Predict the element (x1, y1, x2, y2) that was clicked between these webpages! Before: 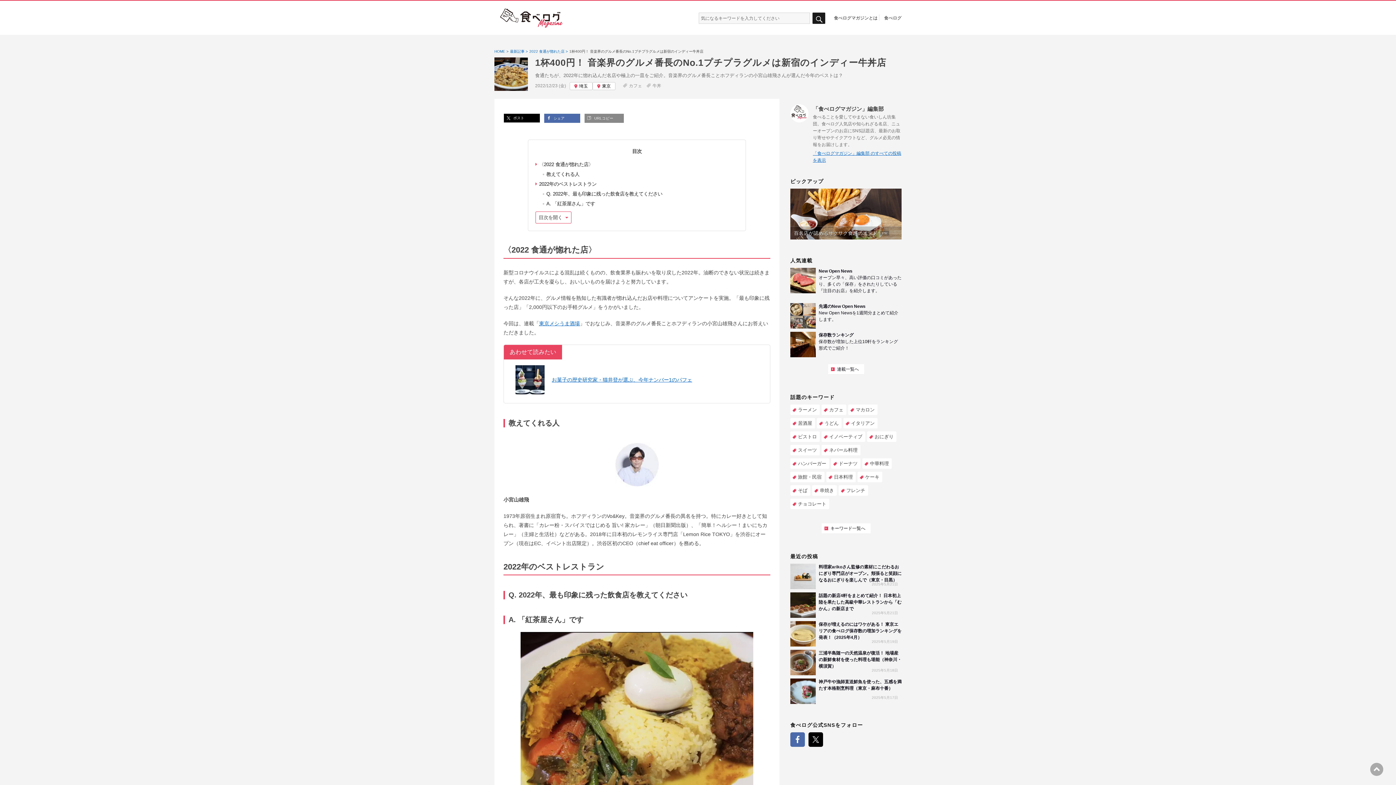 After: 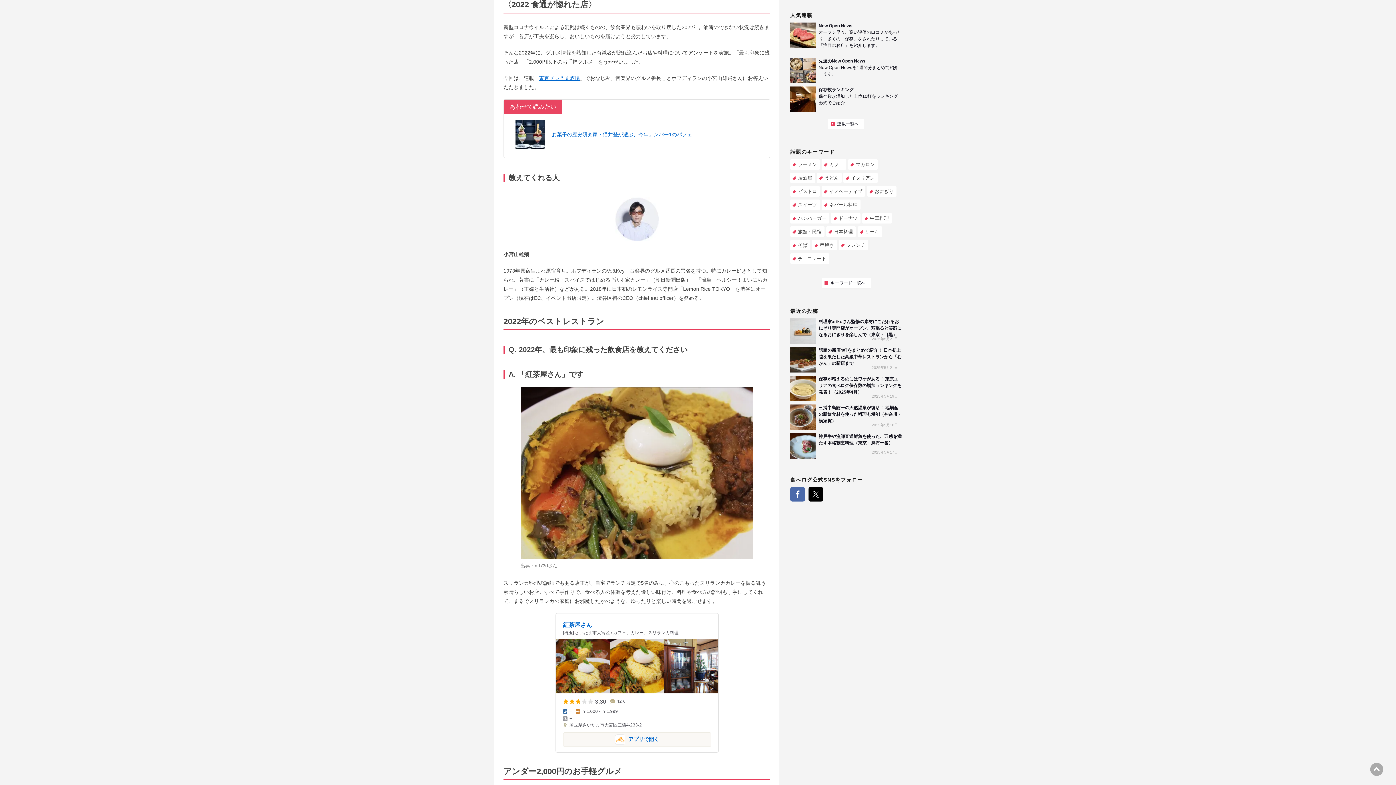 Action: bbox: (535, 160, 738, 168) label: 〈2022 食通が惚れた店〉